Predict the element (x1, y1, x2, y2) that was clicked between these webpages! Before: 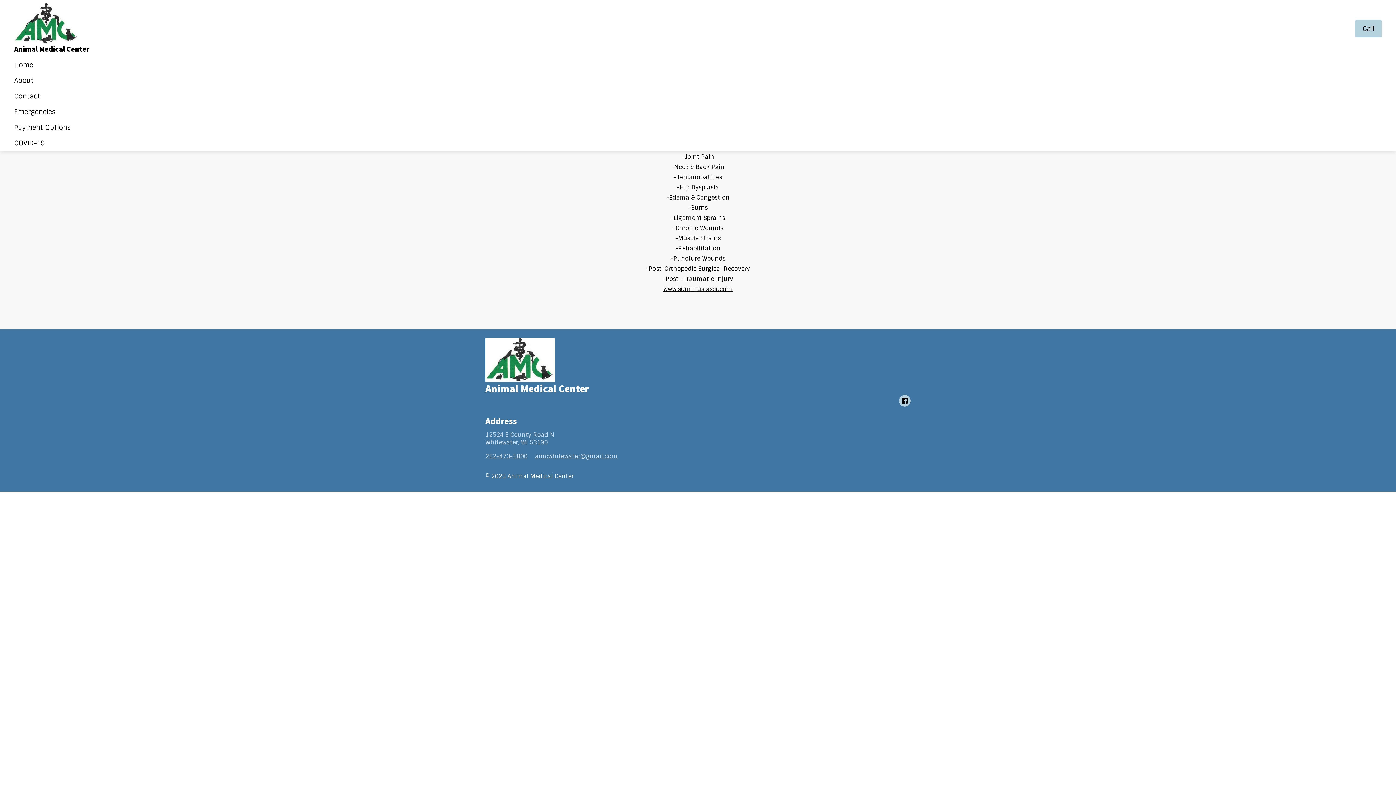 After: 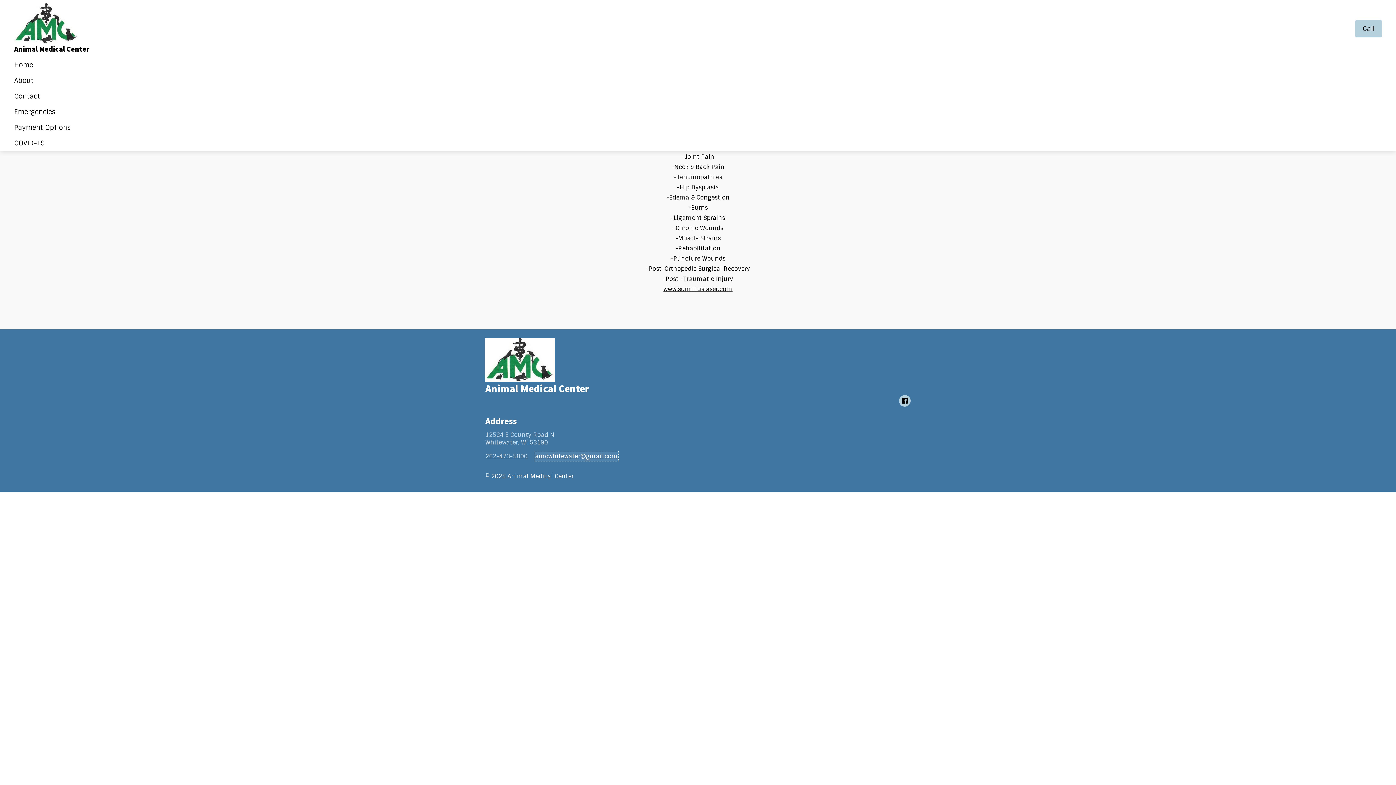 Action: bbox: (535, 452, 617, 461) label: amcwhitewater@gmail.com